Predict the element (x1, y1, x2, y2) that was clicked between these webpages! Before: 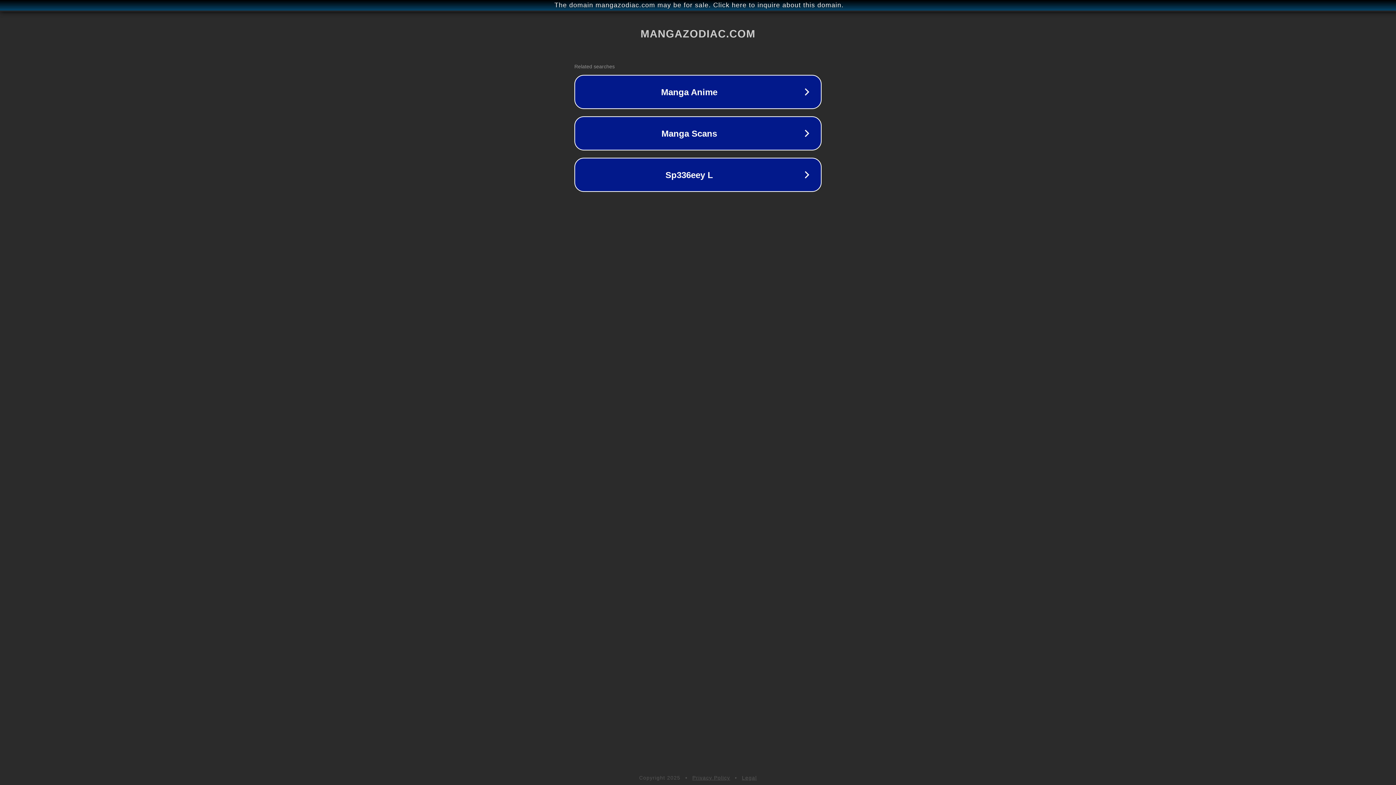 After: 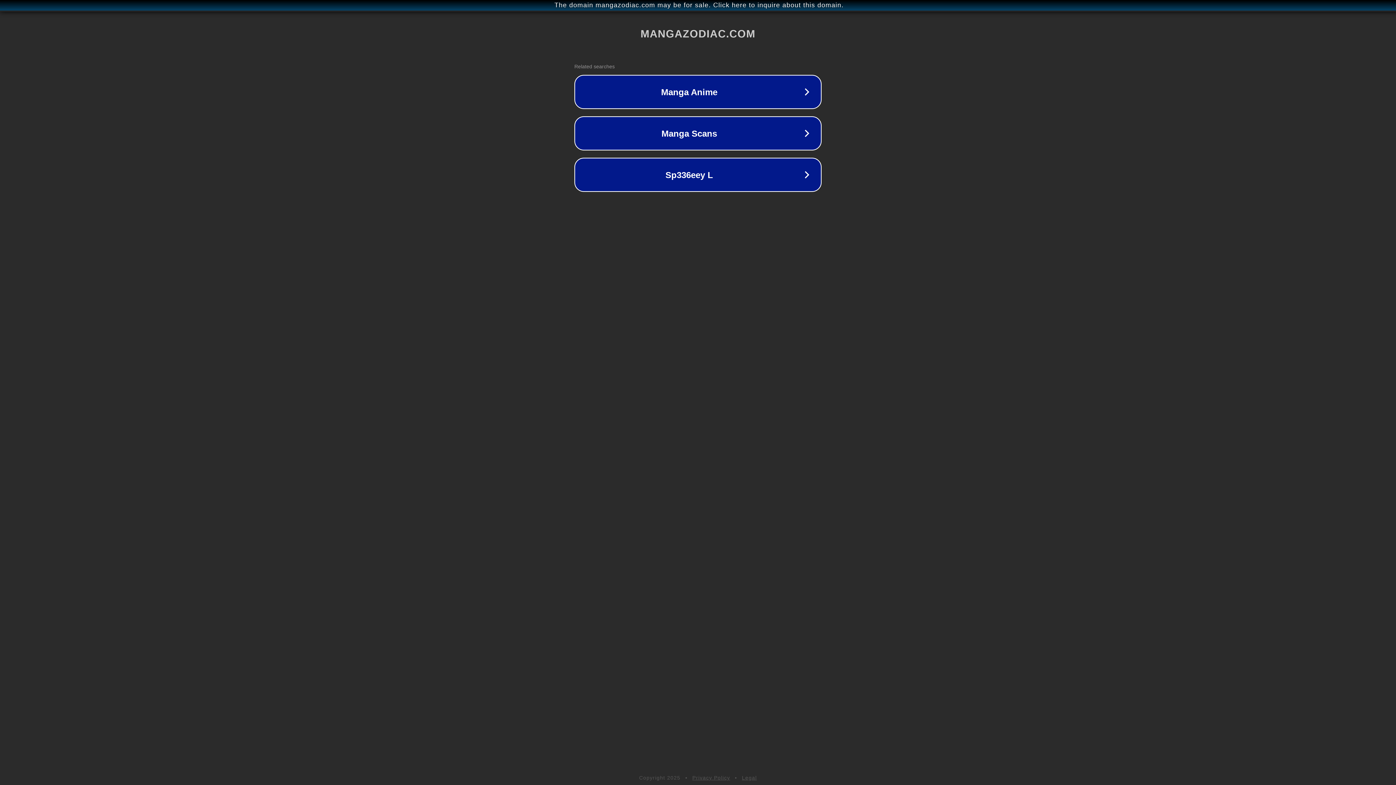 Action: bbox: (692, 775, 730, 781) label: Privacy Policy